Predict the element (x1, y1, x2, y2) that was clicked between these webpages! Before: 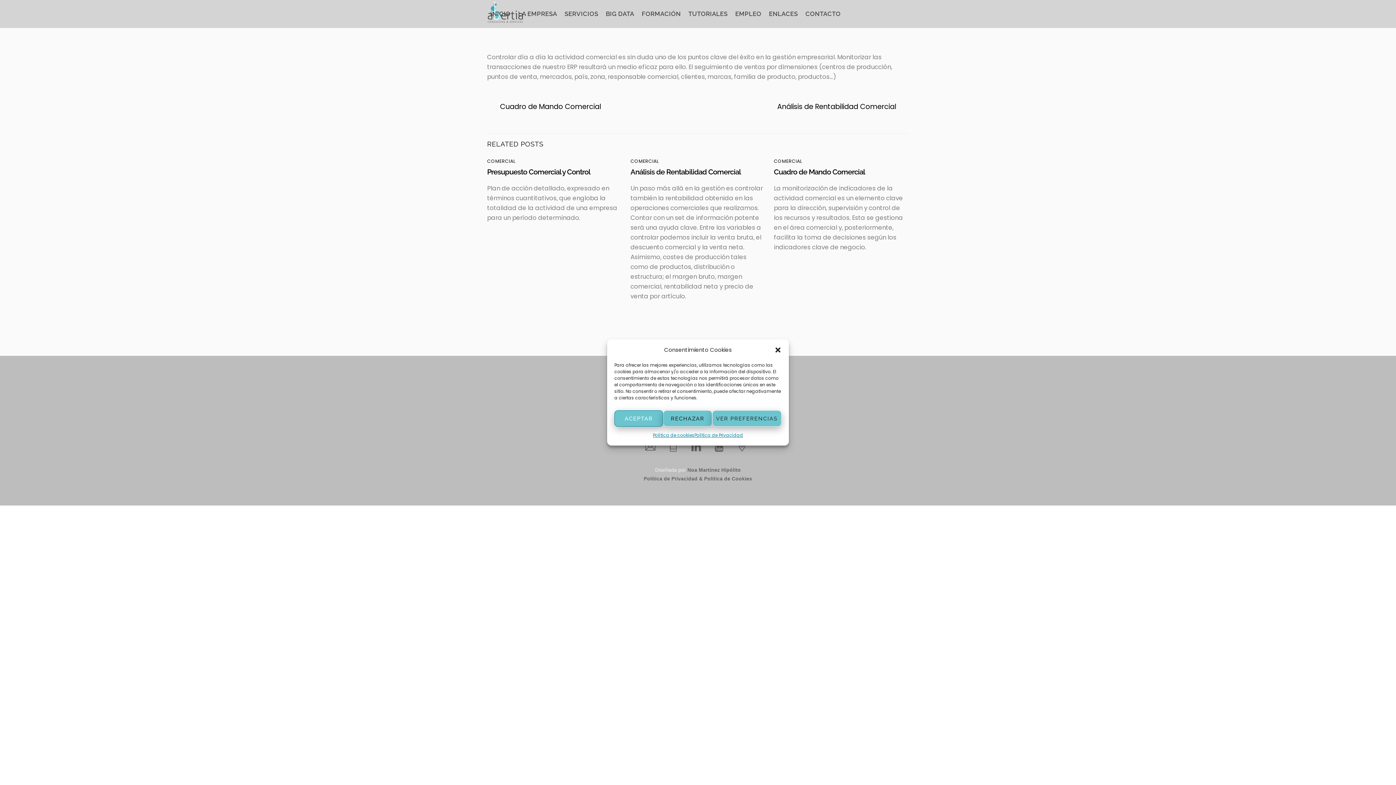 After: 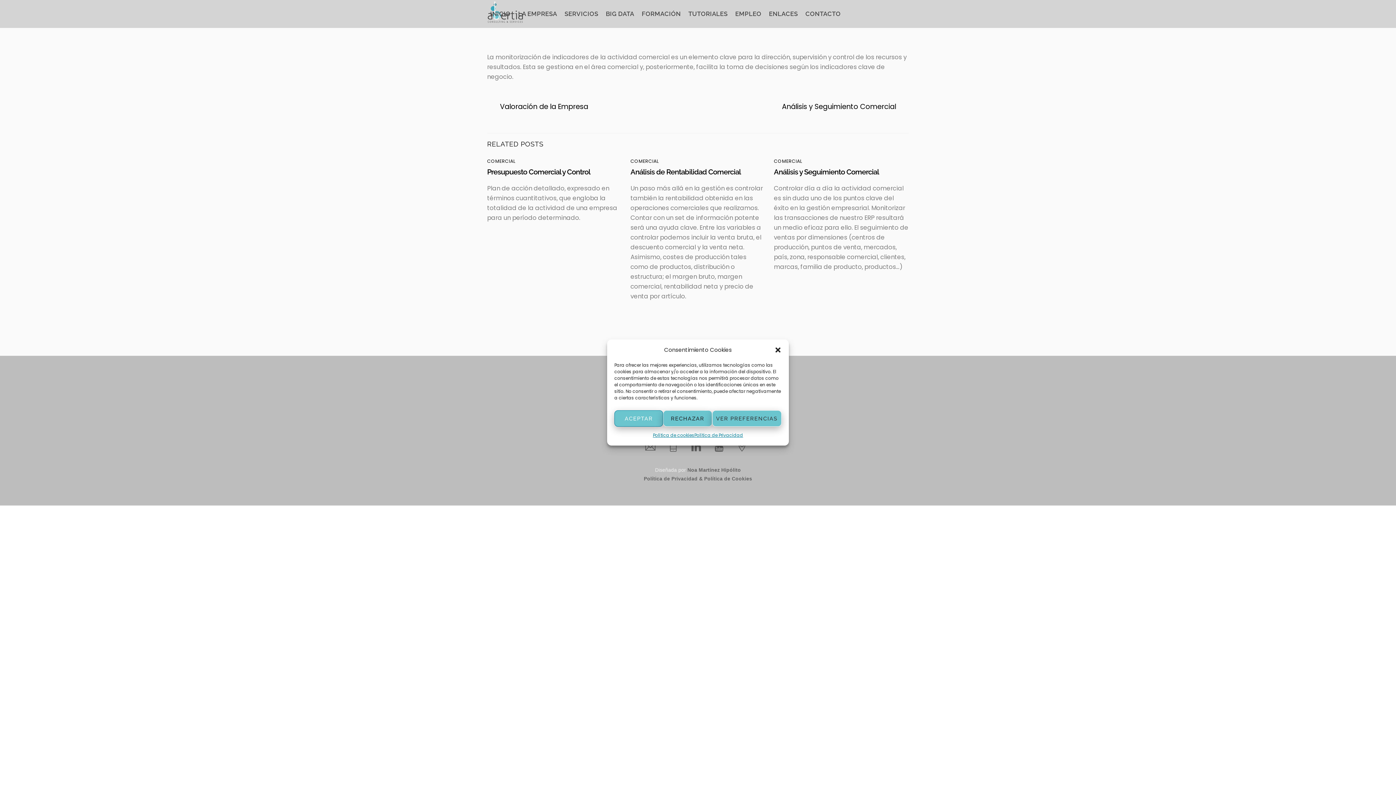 Action: label: Cuadro de Mando Comercial bbox: (500, 101, 601, 111)